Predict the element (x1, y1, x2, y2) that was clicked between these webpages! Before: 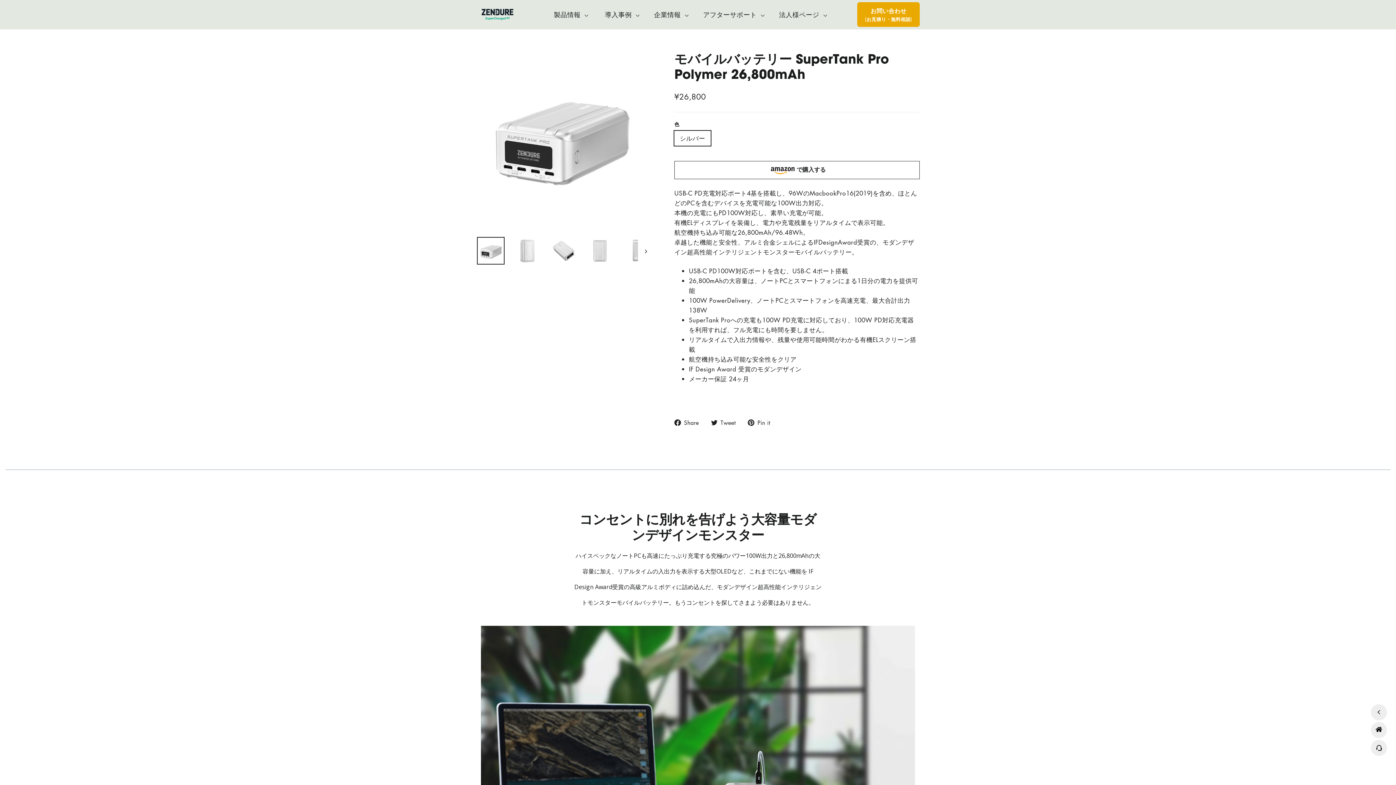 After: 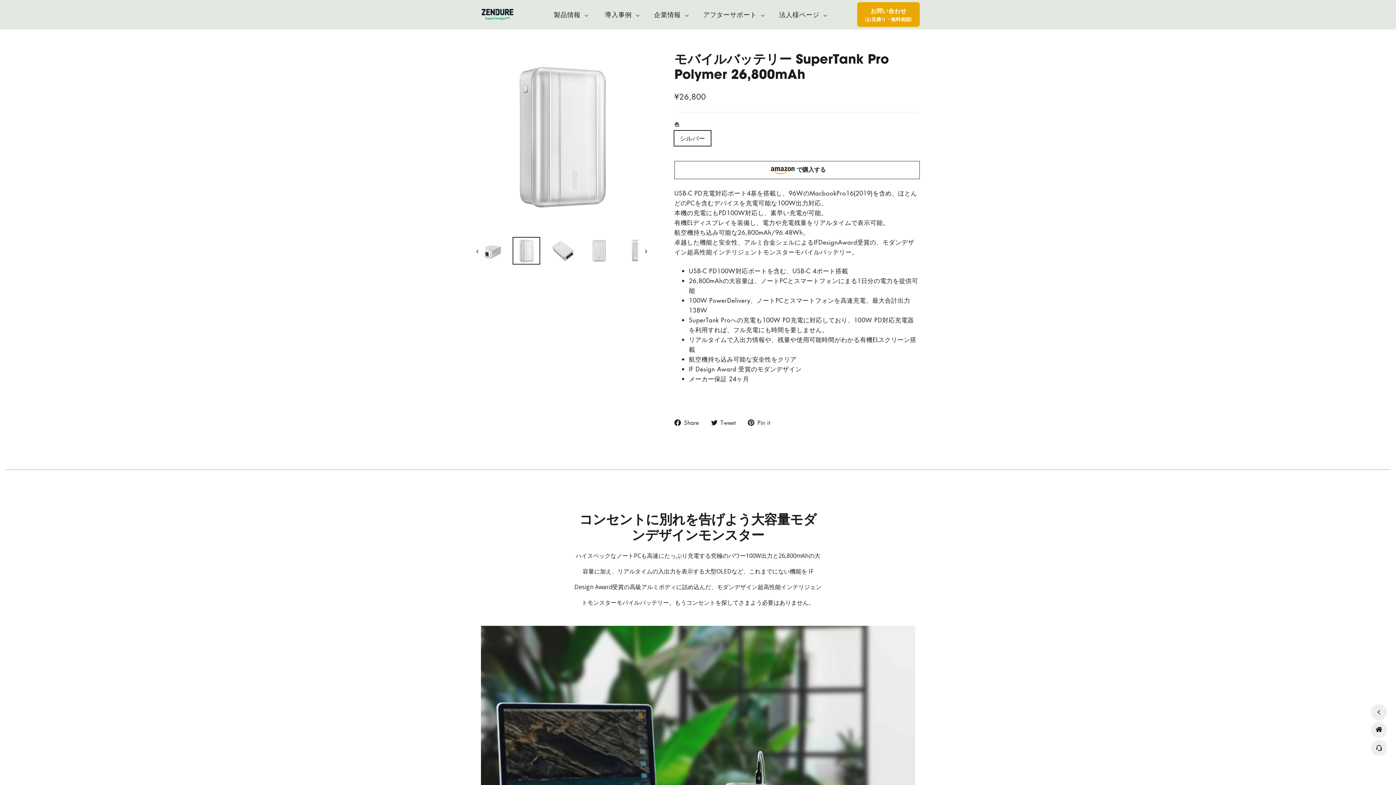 Action: bbox: (638, 229, 647, 272)